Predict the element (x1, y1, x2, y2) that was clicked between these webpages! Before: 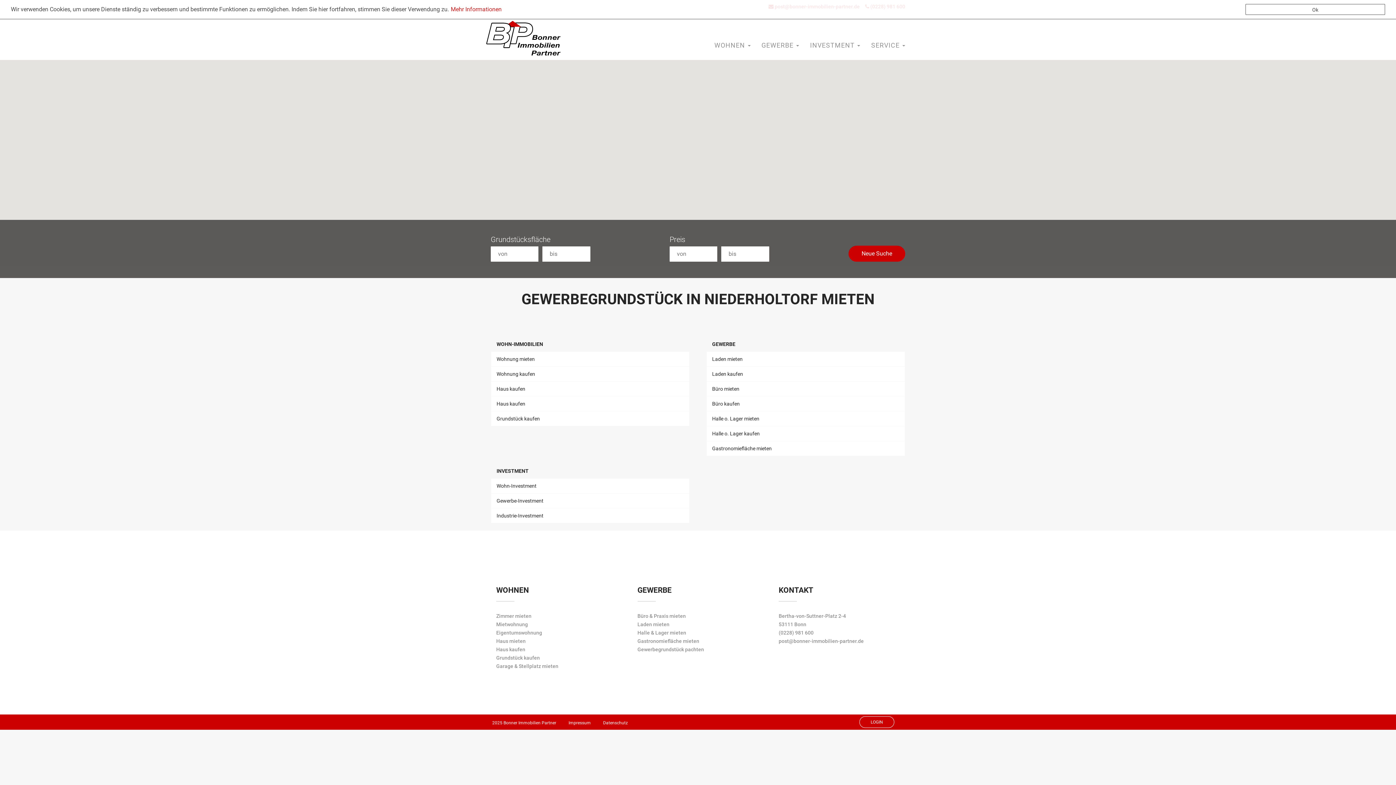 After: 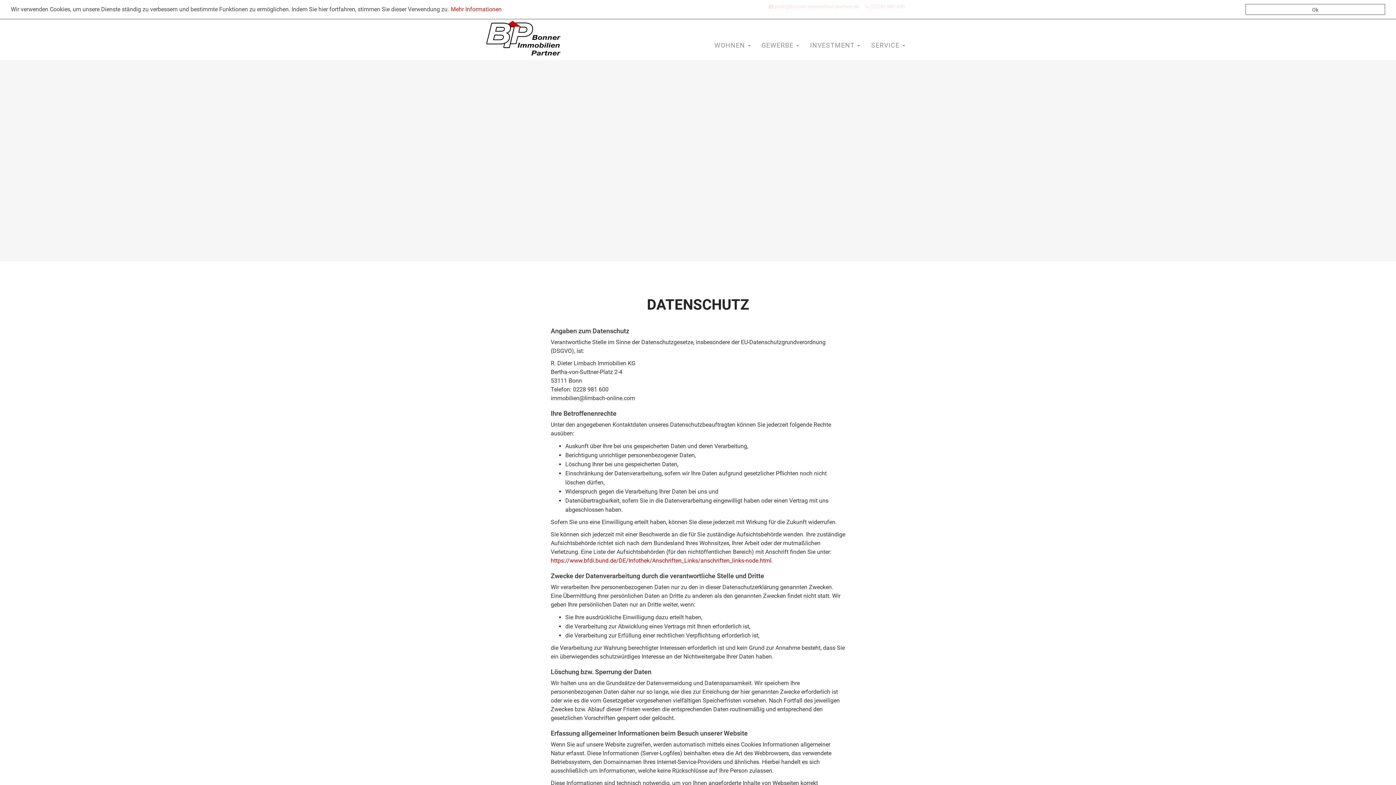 Action: label: Datenschutz bbox: (603, 720, 628, 725)